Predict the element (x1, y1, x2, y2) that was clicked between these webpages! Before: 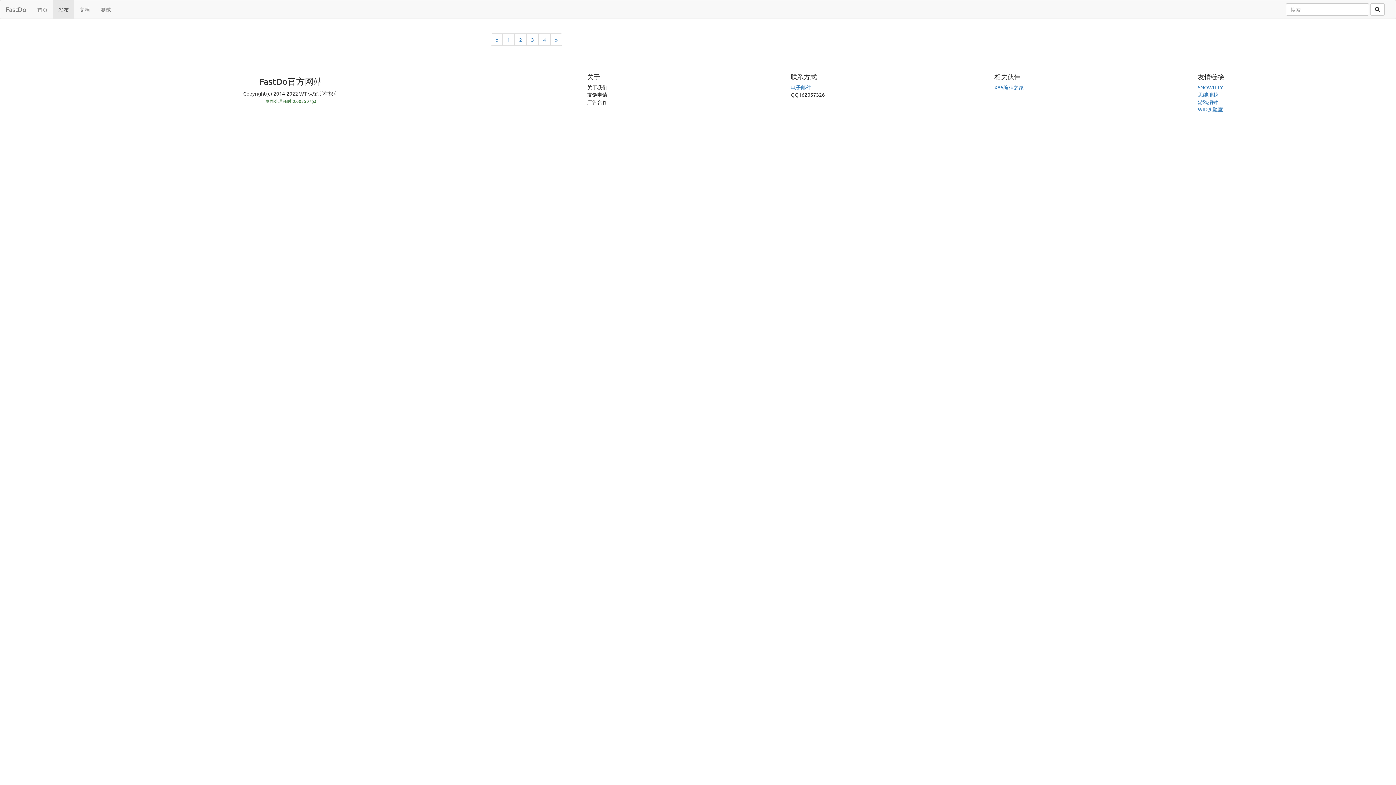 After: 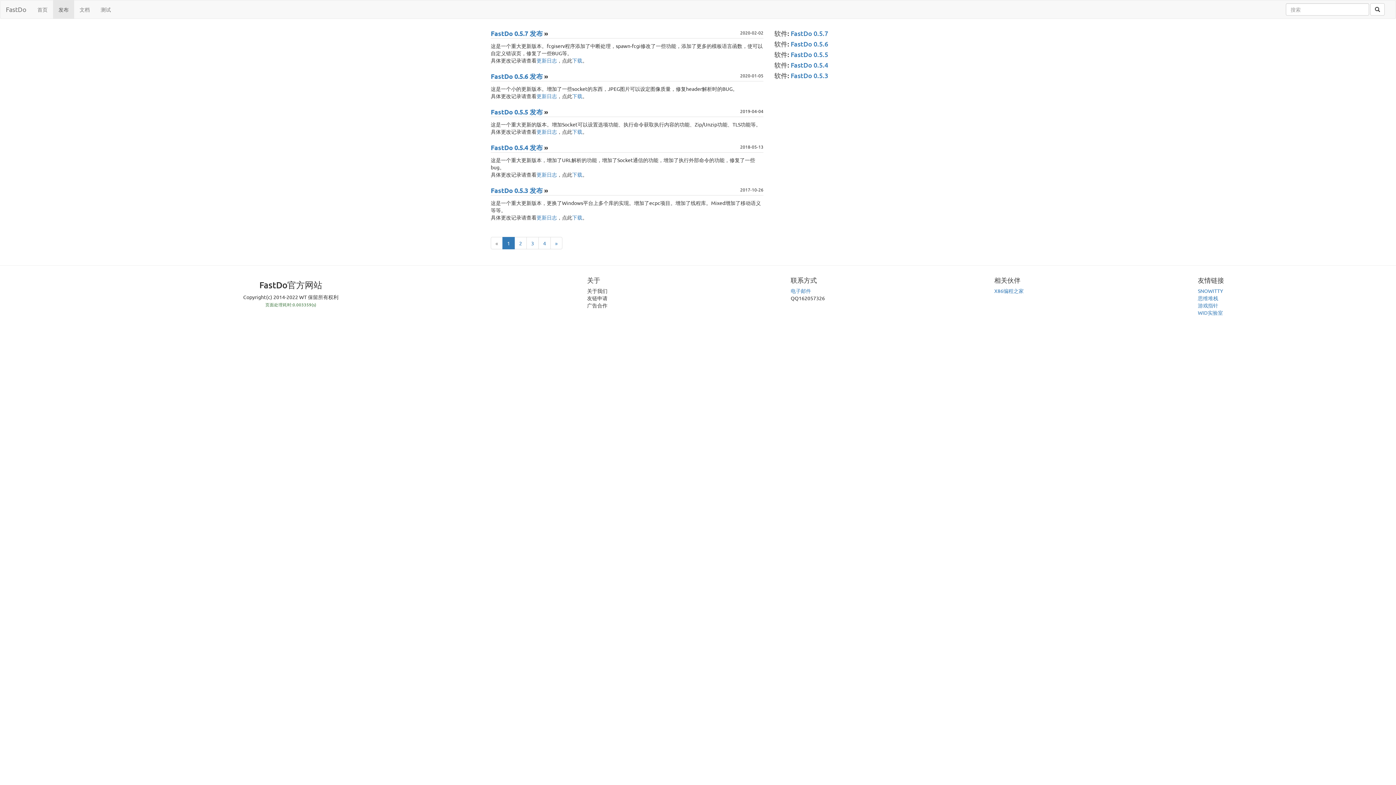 Action: bbox: (490, 33, 502, 45) label: «